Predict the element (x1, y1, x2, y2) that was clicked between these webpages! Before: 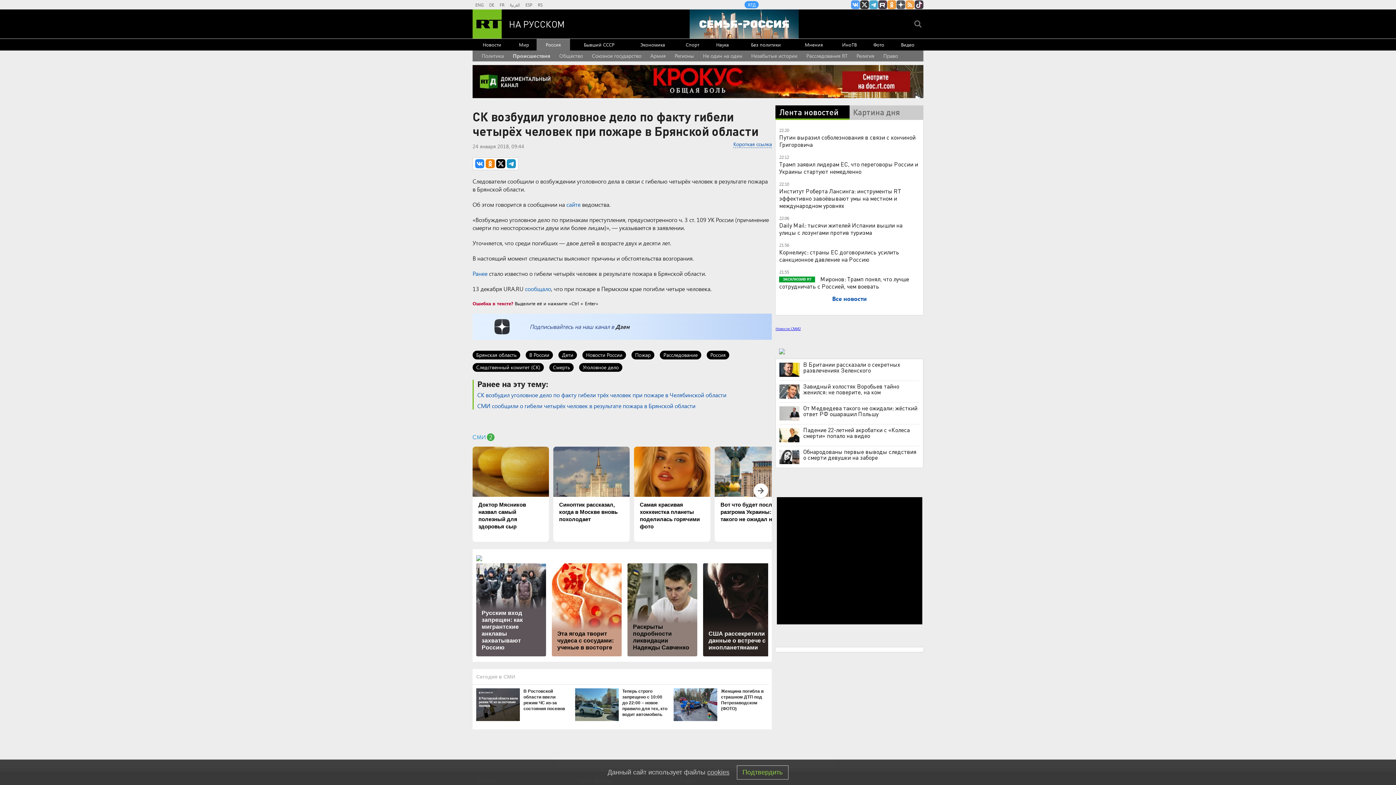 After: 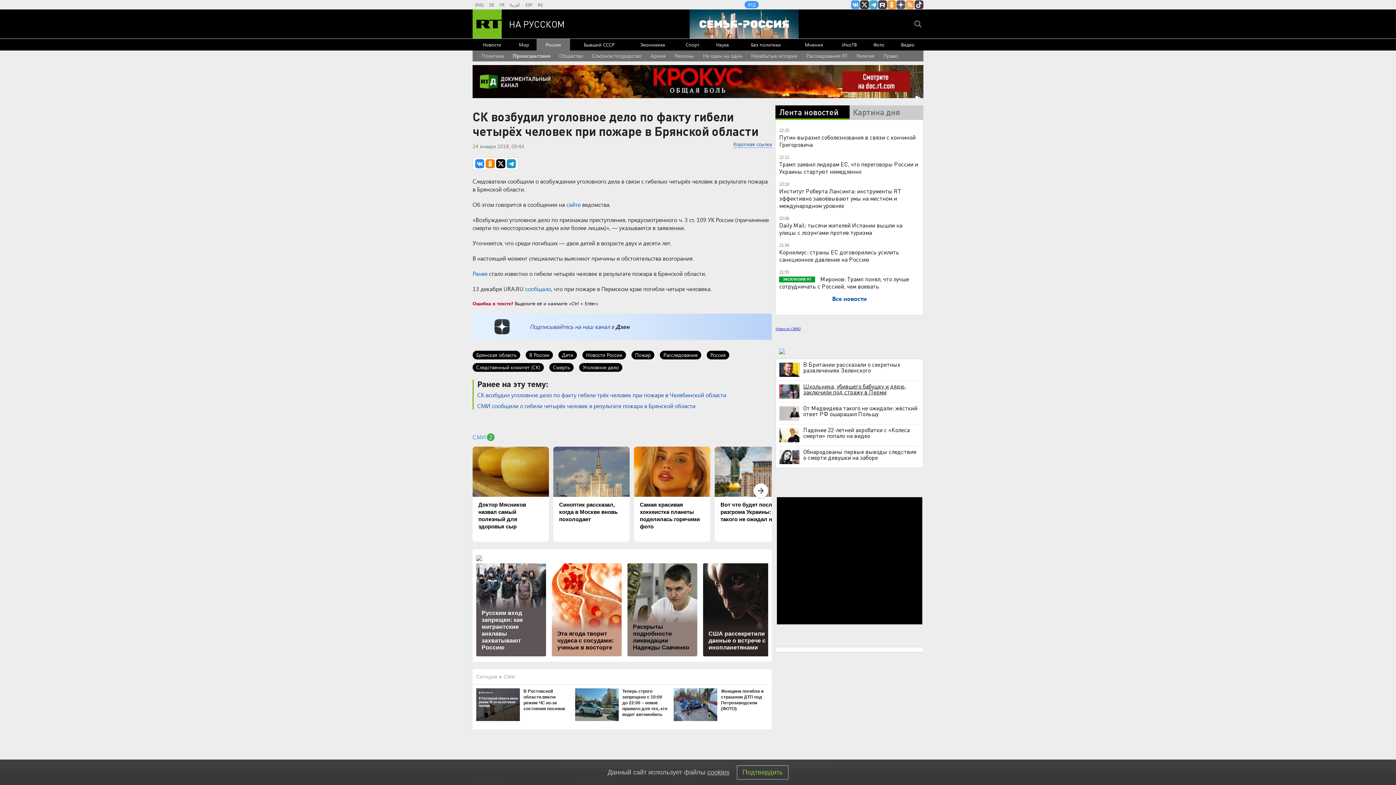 Action: bbox: (779, 383, 919, 395) label: Завидный холостяк Воробьев тайно женился: не поверите, на ком